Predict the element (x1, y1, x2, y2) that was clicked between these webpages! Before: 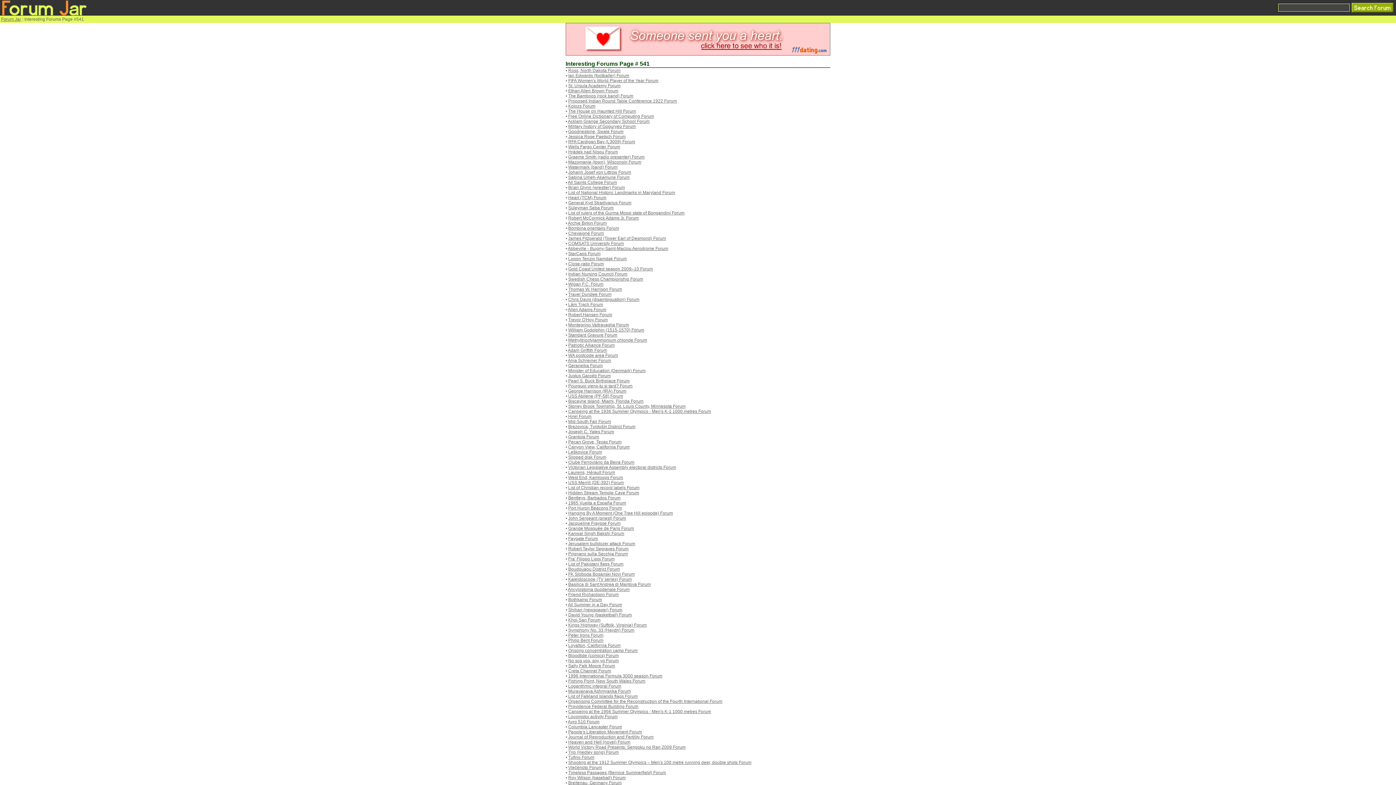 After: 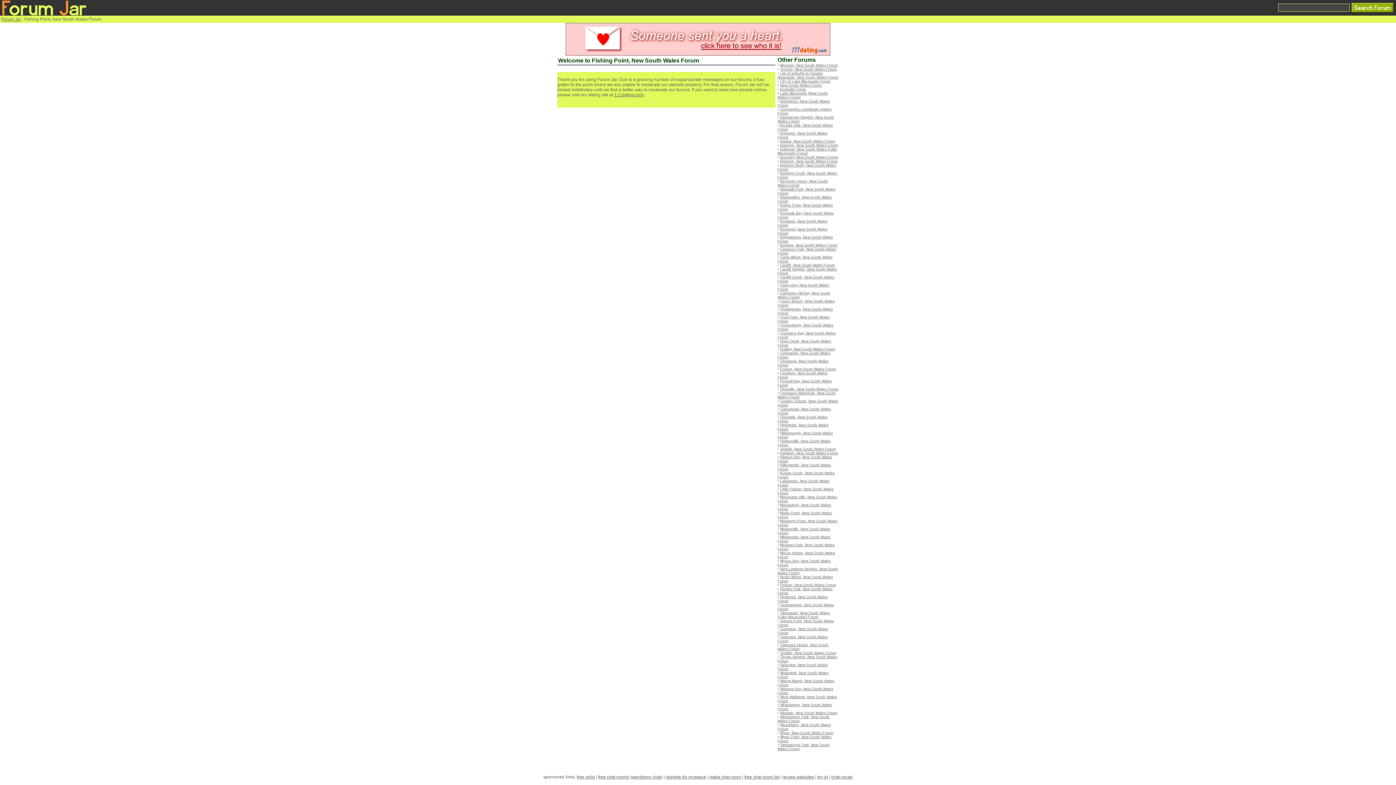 Action: label: Fishing Point, New South Wales Forum bbox: (568, 678, 645, 684)